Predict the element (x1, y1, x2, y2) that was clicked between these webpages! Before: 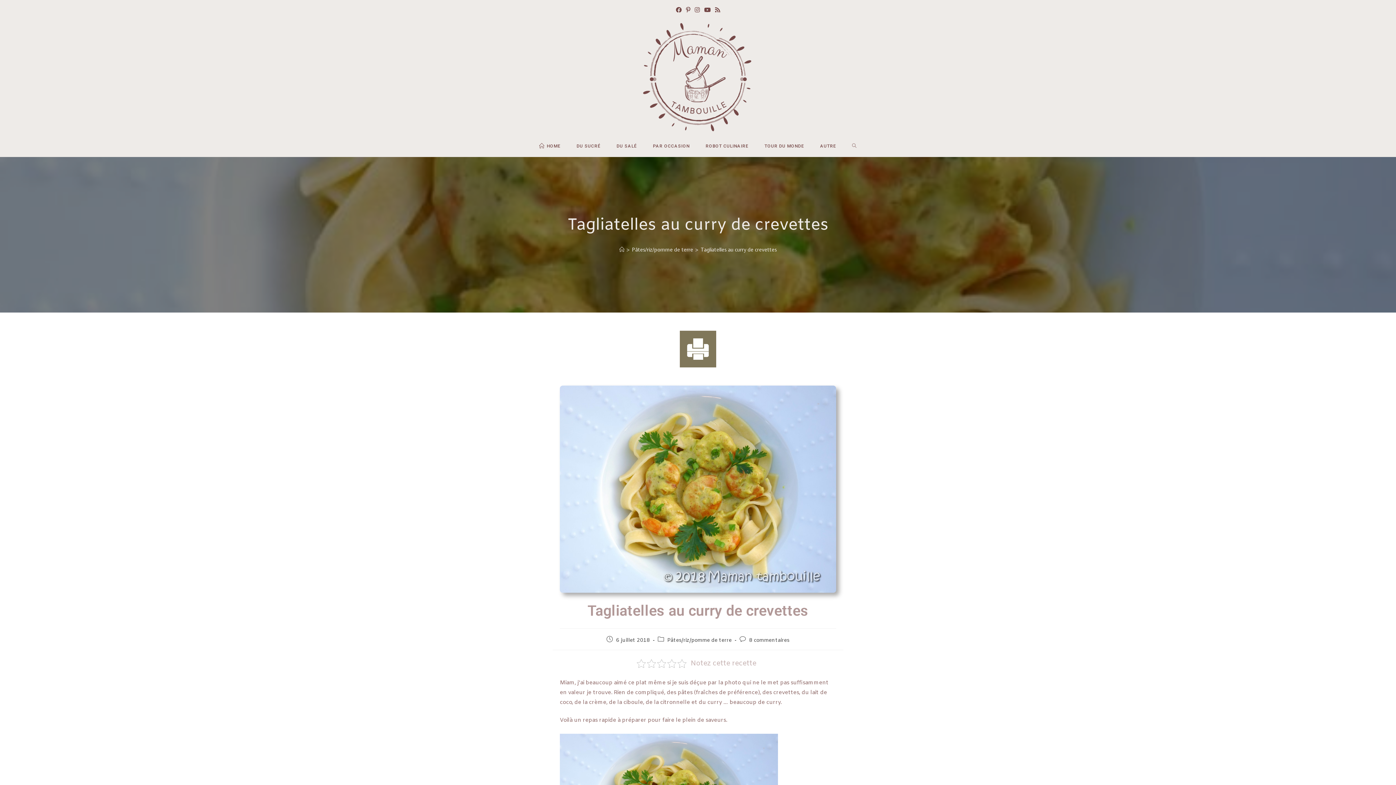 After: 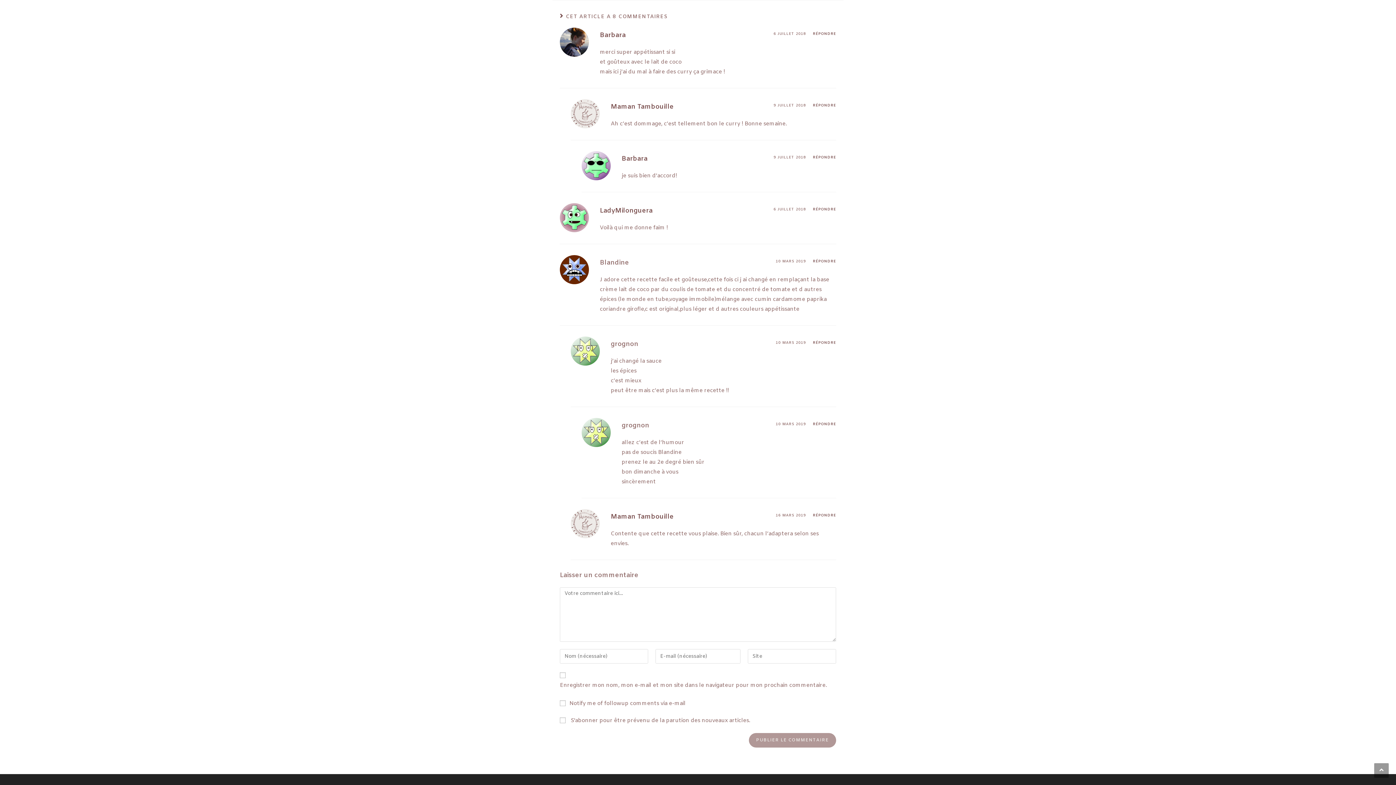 Action: bbox: (749, 637, 789, 644) label: 8 commentaires